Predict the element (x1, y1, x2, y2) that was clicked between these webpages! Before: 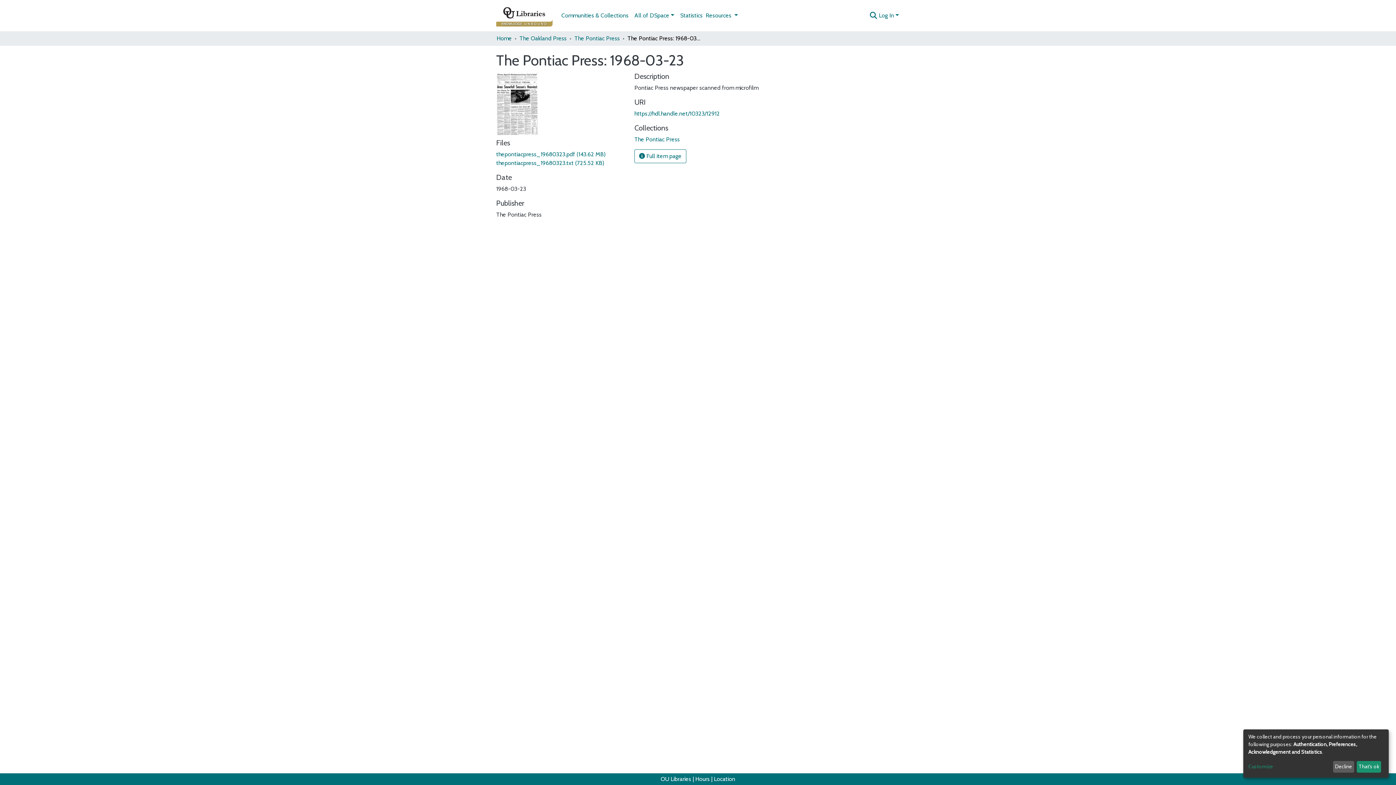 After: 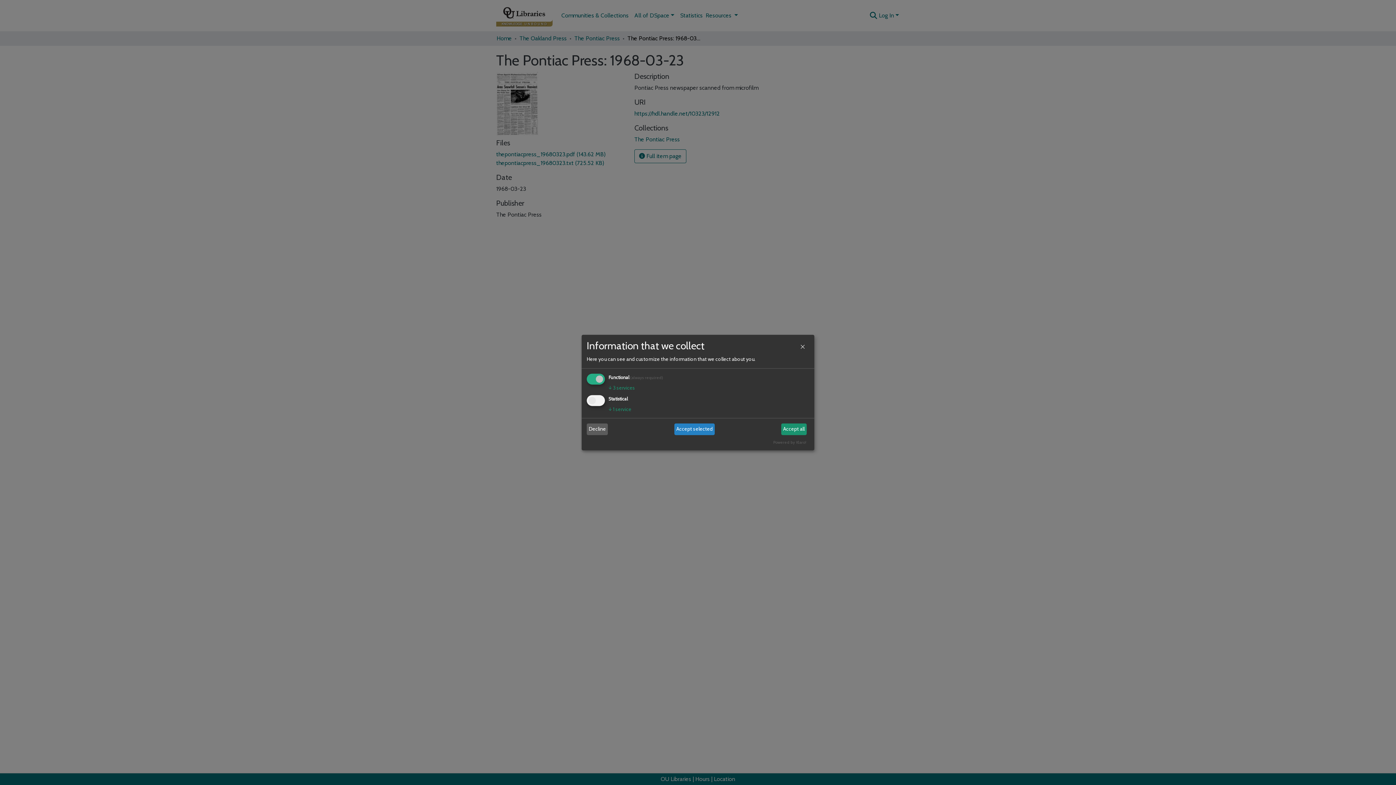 Action: label: Customize bbox: (1248, 763, 1330, 771)